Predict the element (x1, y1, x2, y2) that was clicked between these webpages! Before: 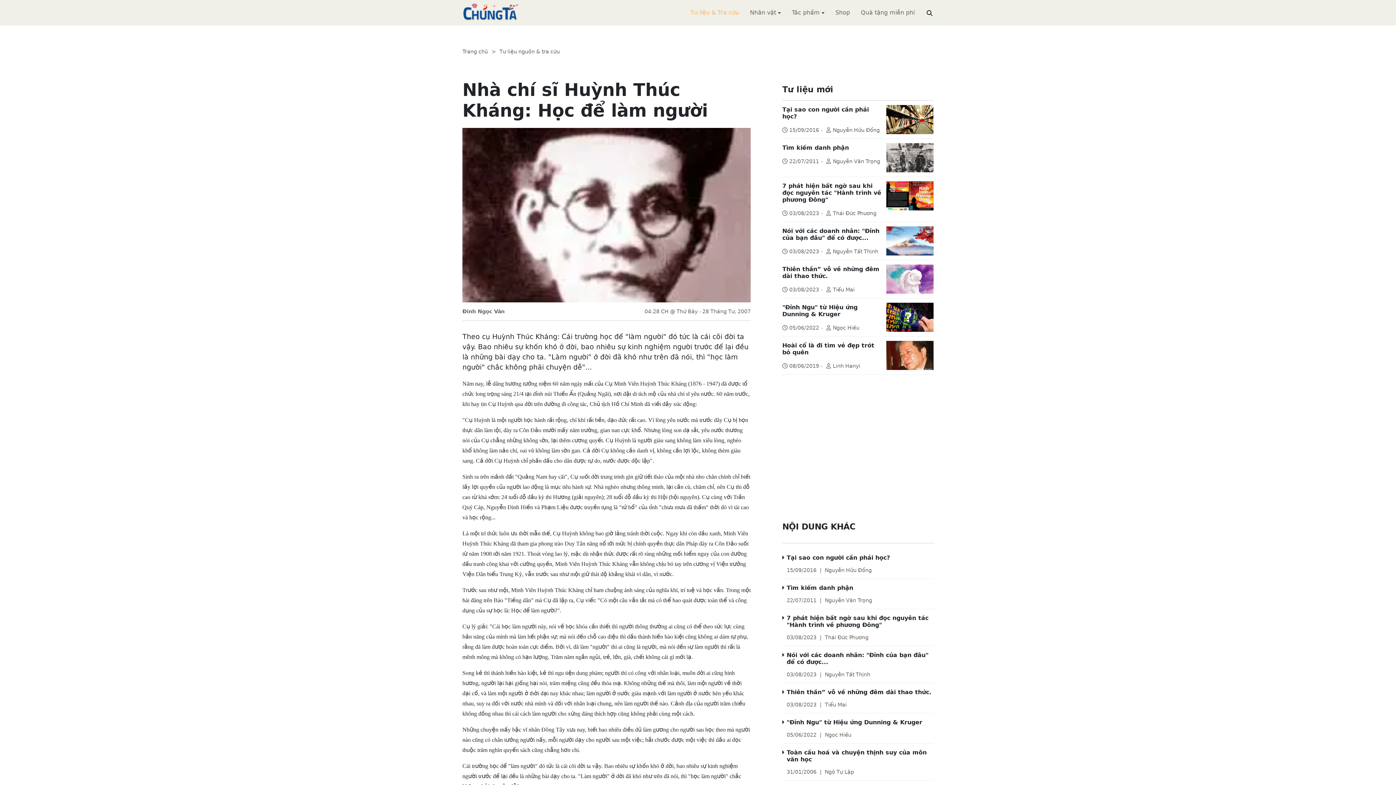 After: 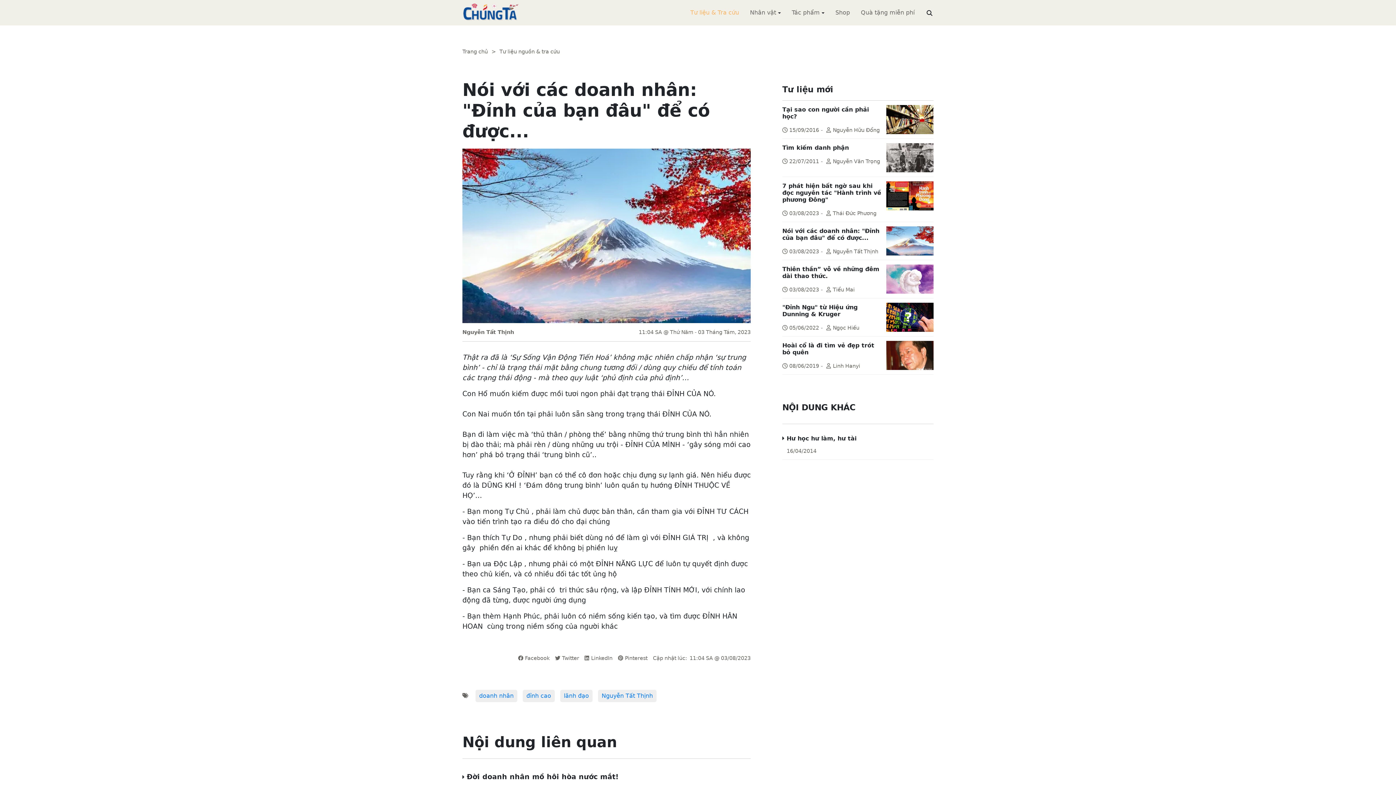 Action: bbox: (782, 227, 879, 241) label: Nói với các doanh nhân: "Đỉnh của bạn đâu" để có được...